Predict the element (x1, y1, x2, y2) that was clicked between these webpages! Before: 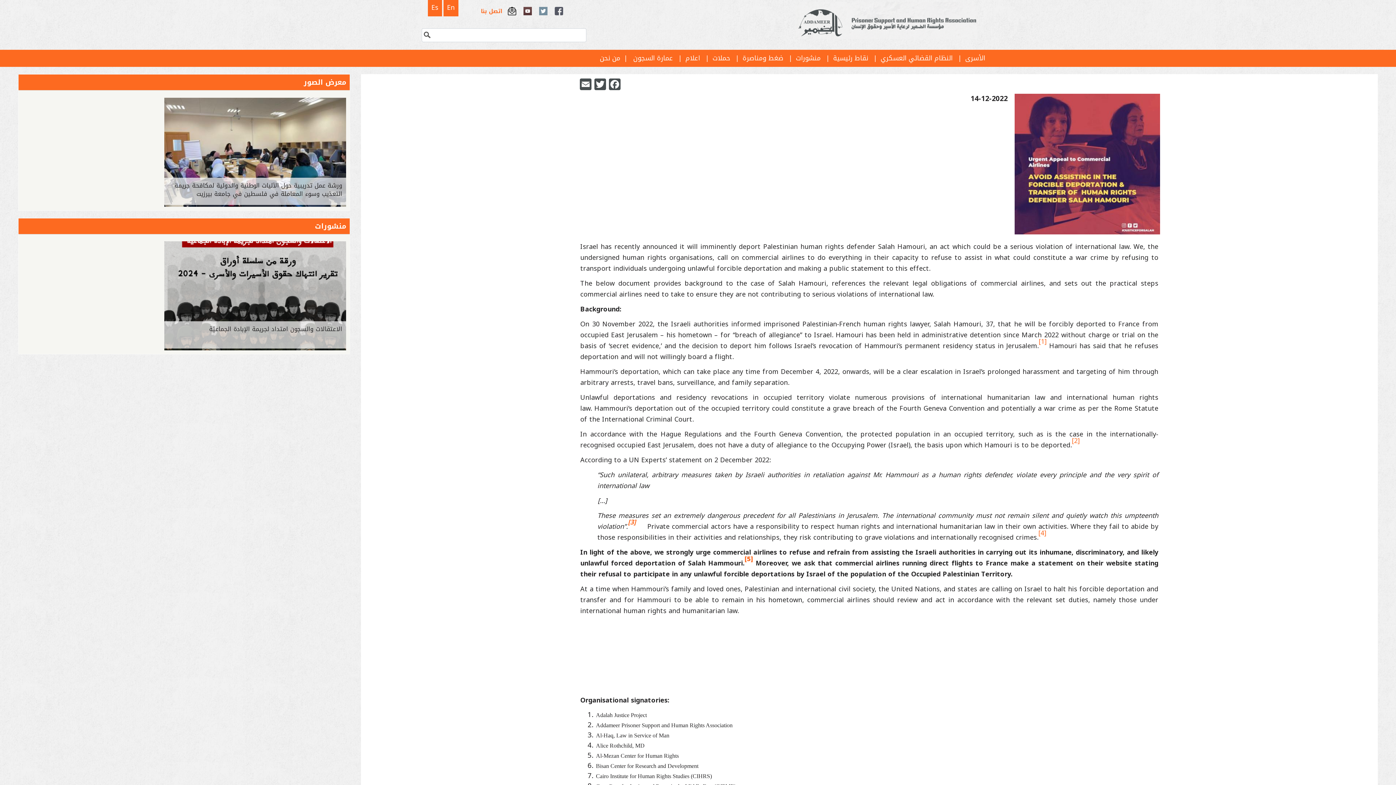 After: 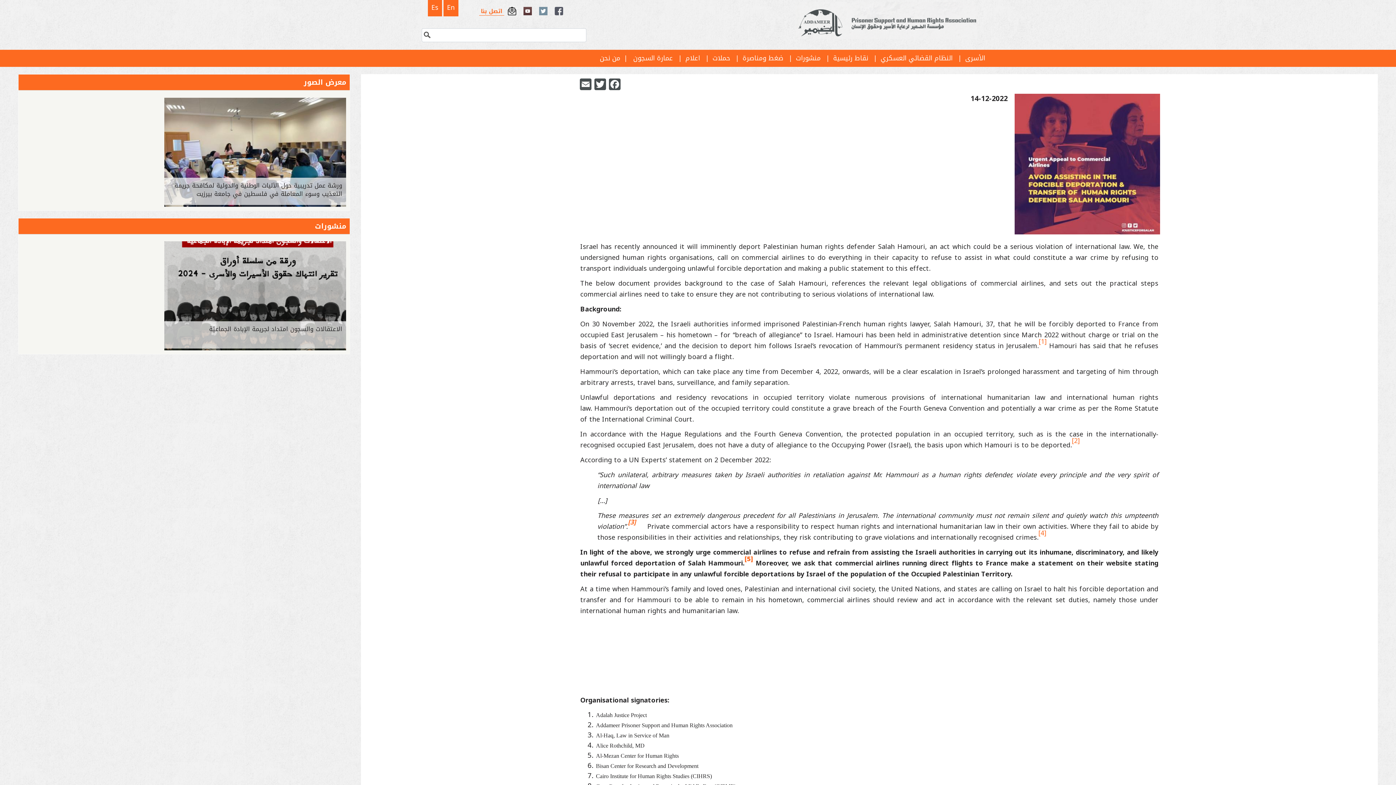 Action: bbox: (479, 7, 504, 15) label: اتصل بنا